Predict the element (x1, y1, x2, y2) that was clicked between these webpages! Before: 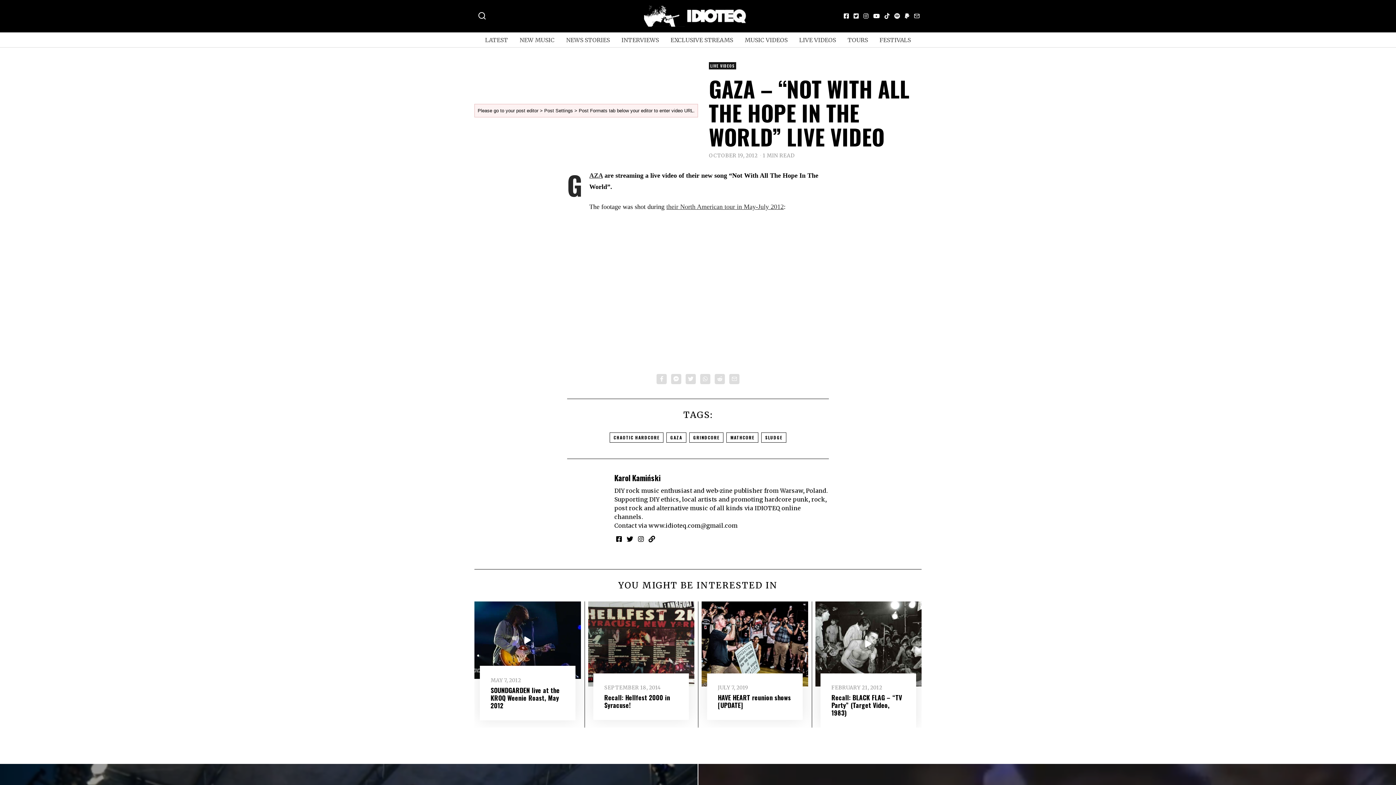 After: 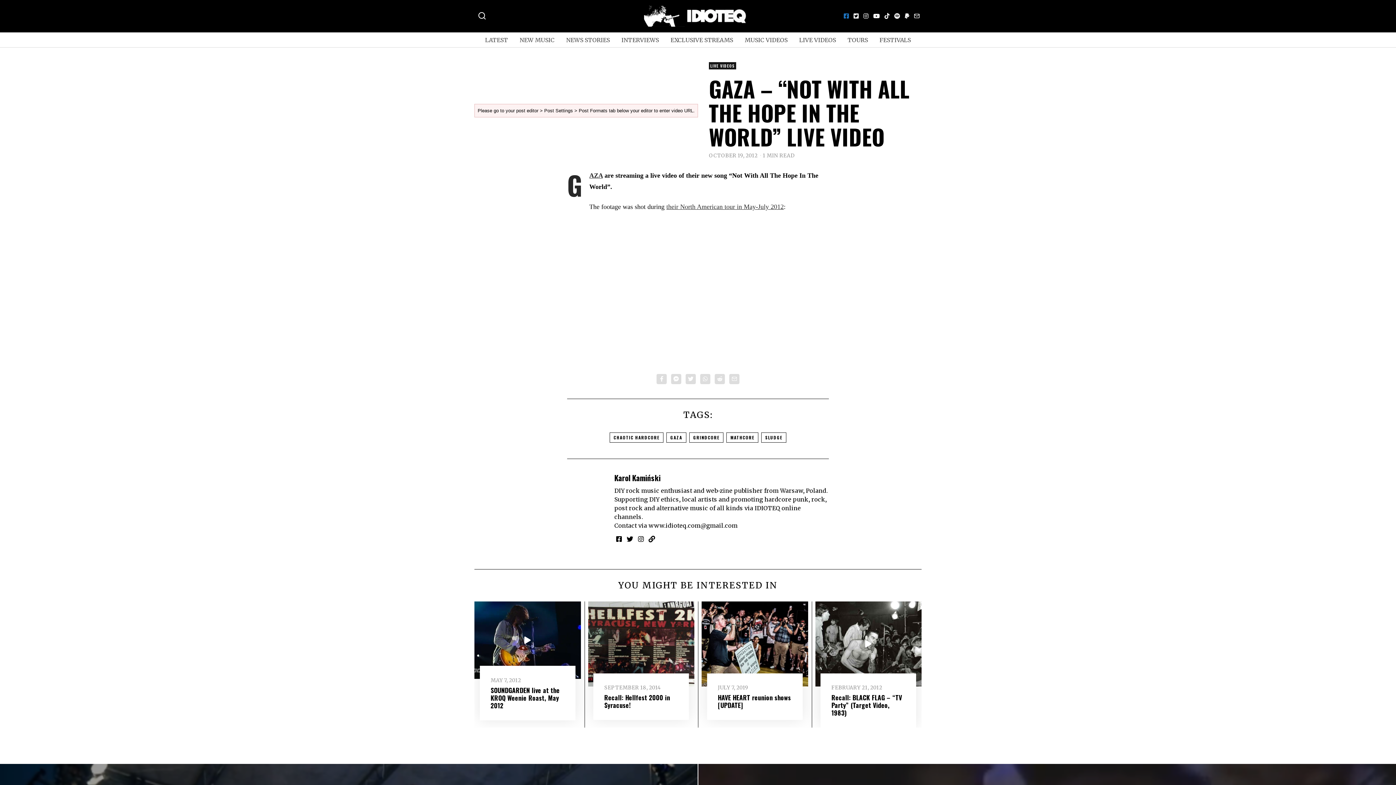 Action: bbox: (842, 11, 850, 20)